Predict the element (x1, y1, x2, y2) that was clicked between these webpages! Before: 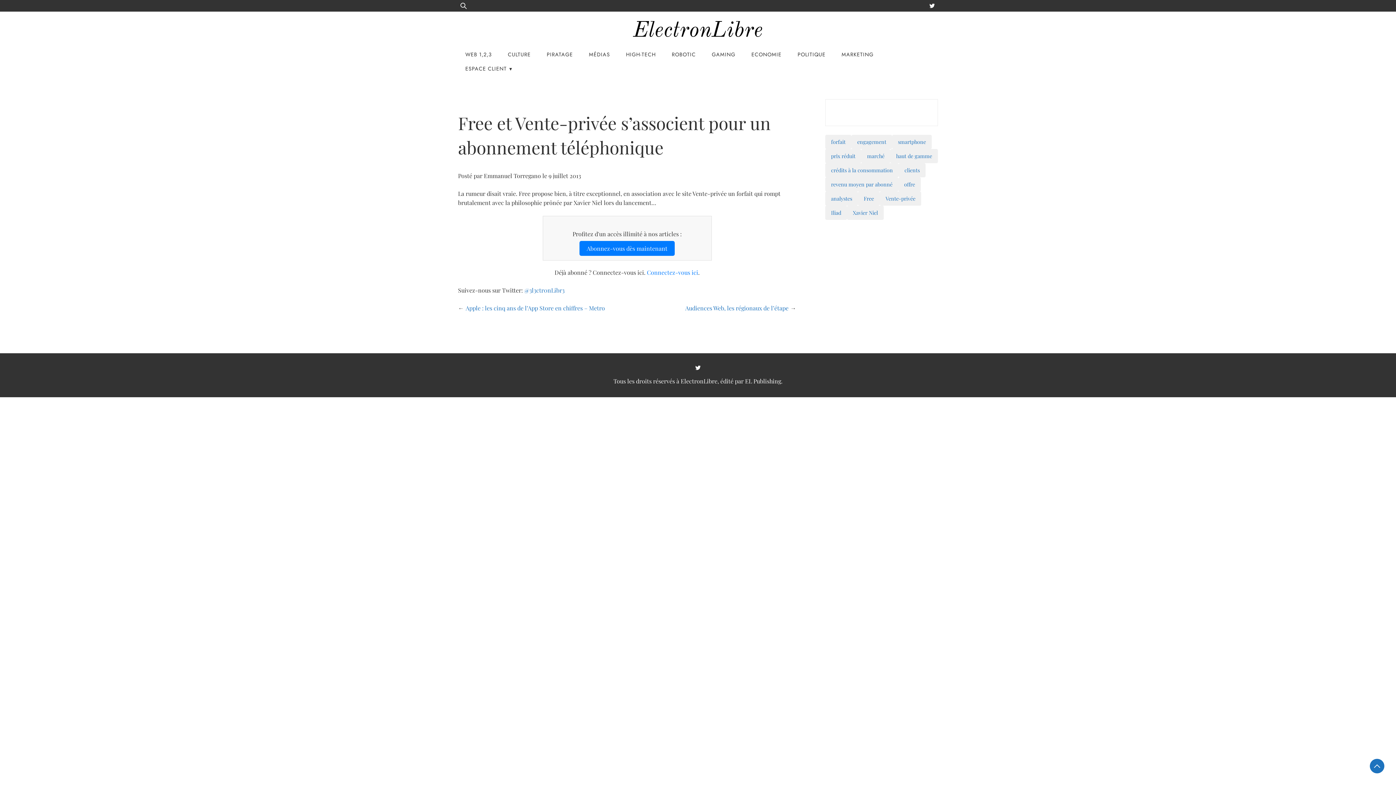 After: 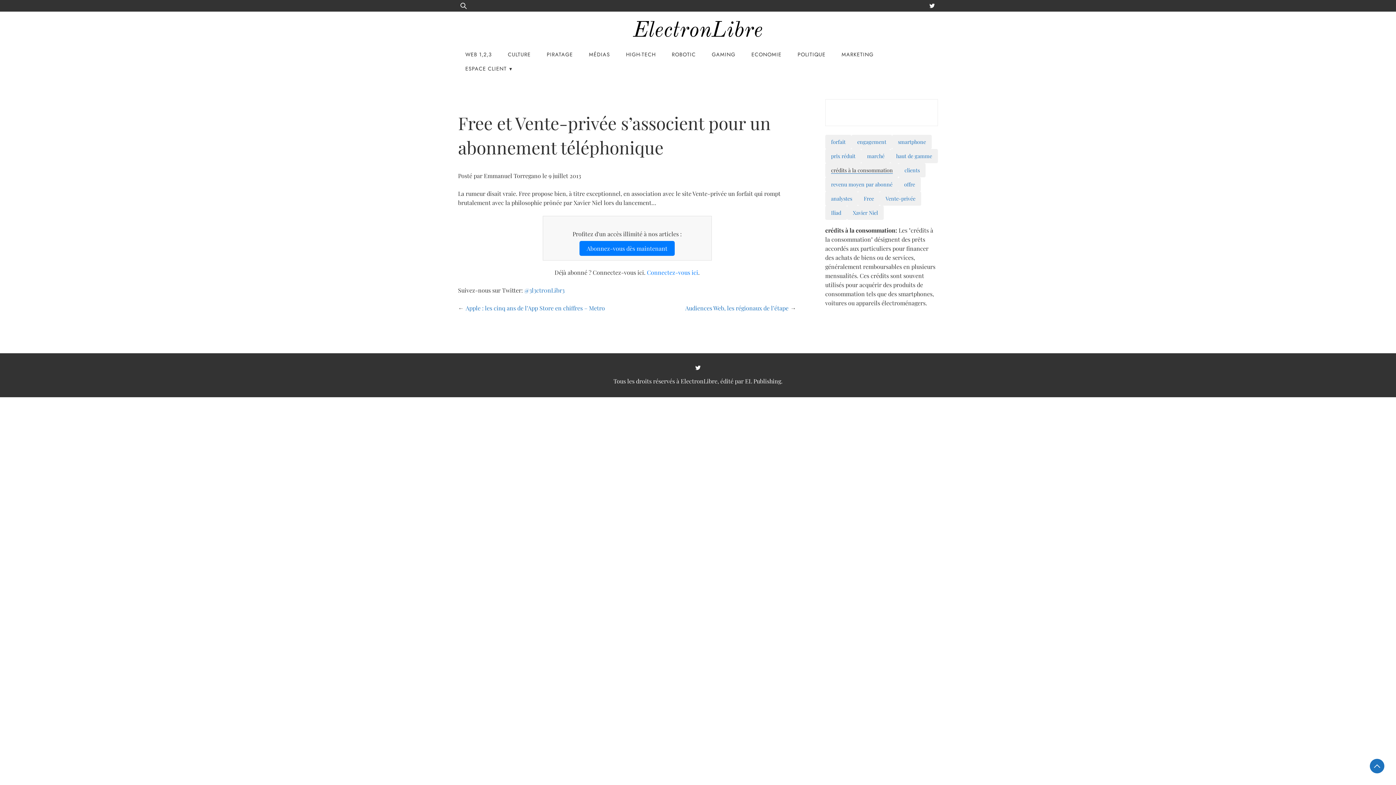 Action: bbox: (831, 166, 893, 173) label: crédits à la consommation